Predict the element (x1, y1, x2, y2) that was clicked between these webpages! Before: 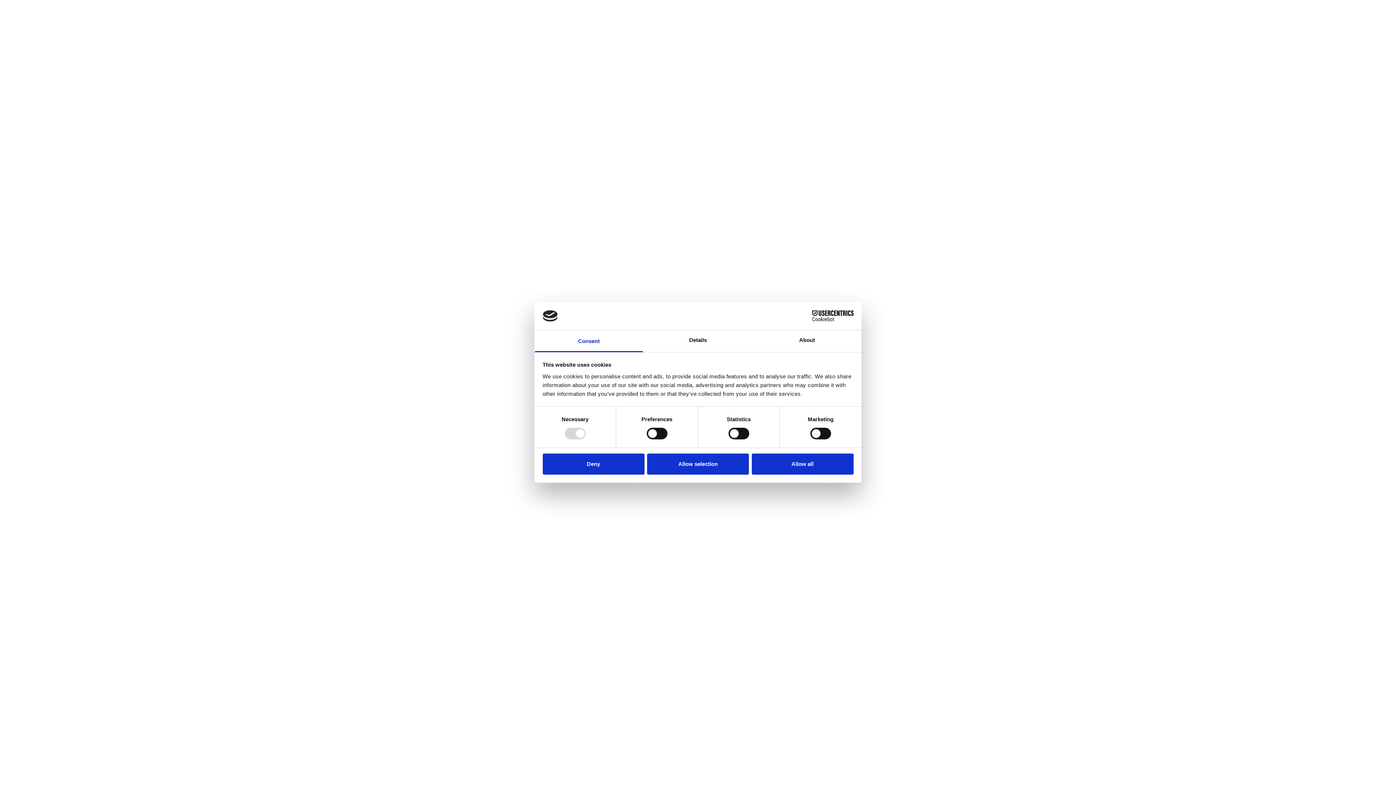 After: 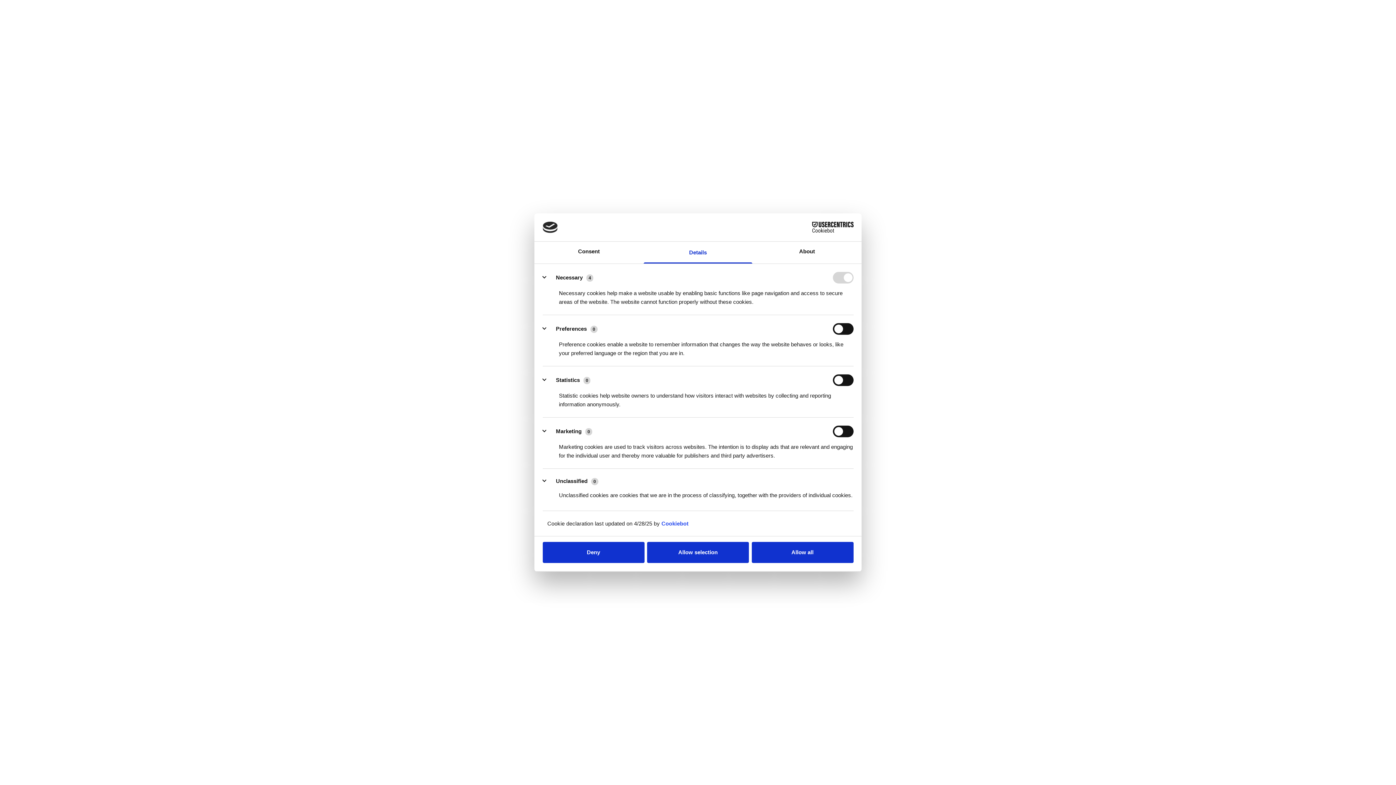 Action: label: Details bbox: (643, 330, 752, 352)